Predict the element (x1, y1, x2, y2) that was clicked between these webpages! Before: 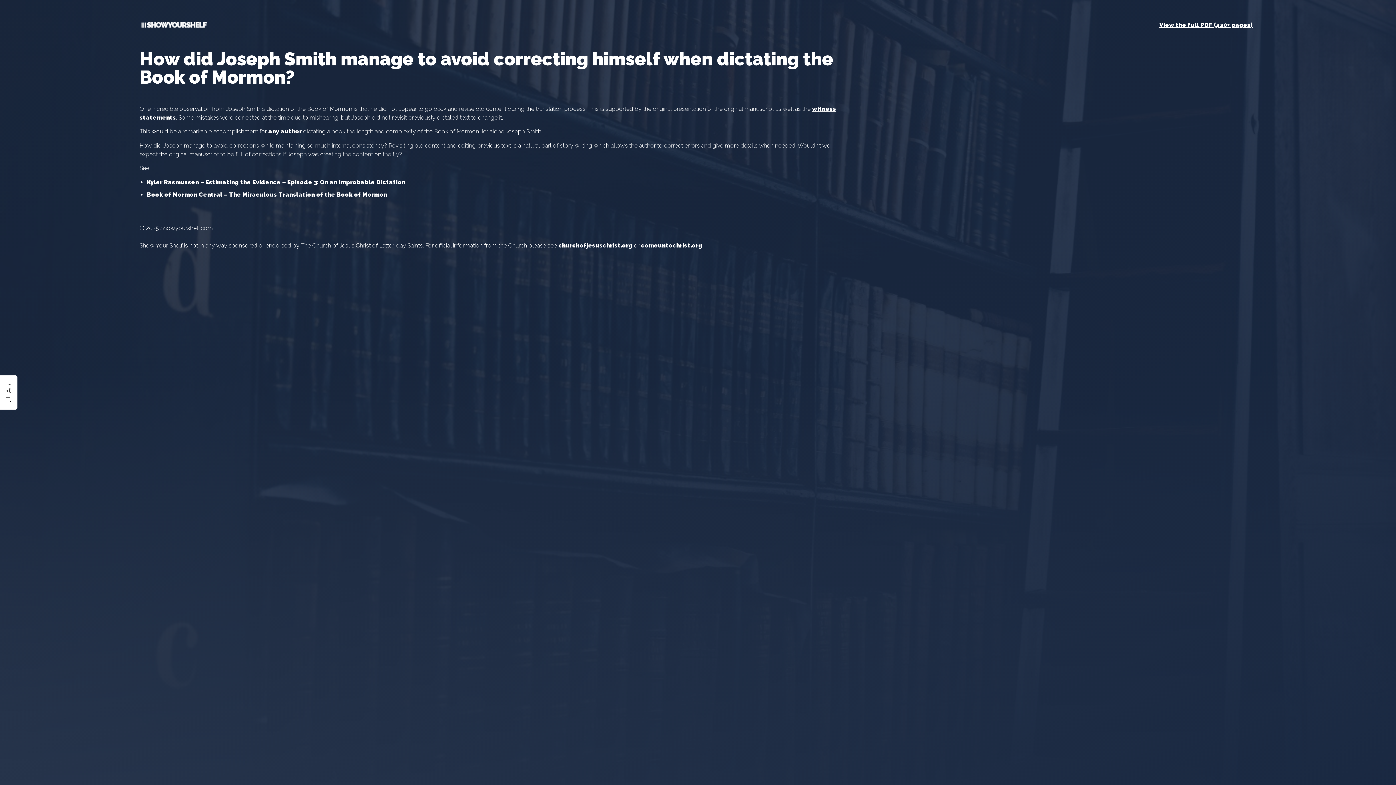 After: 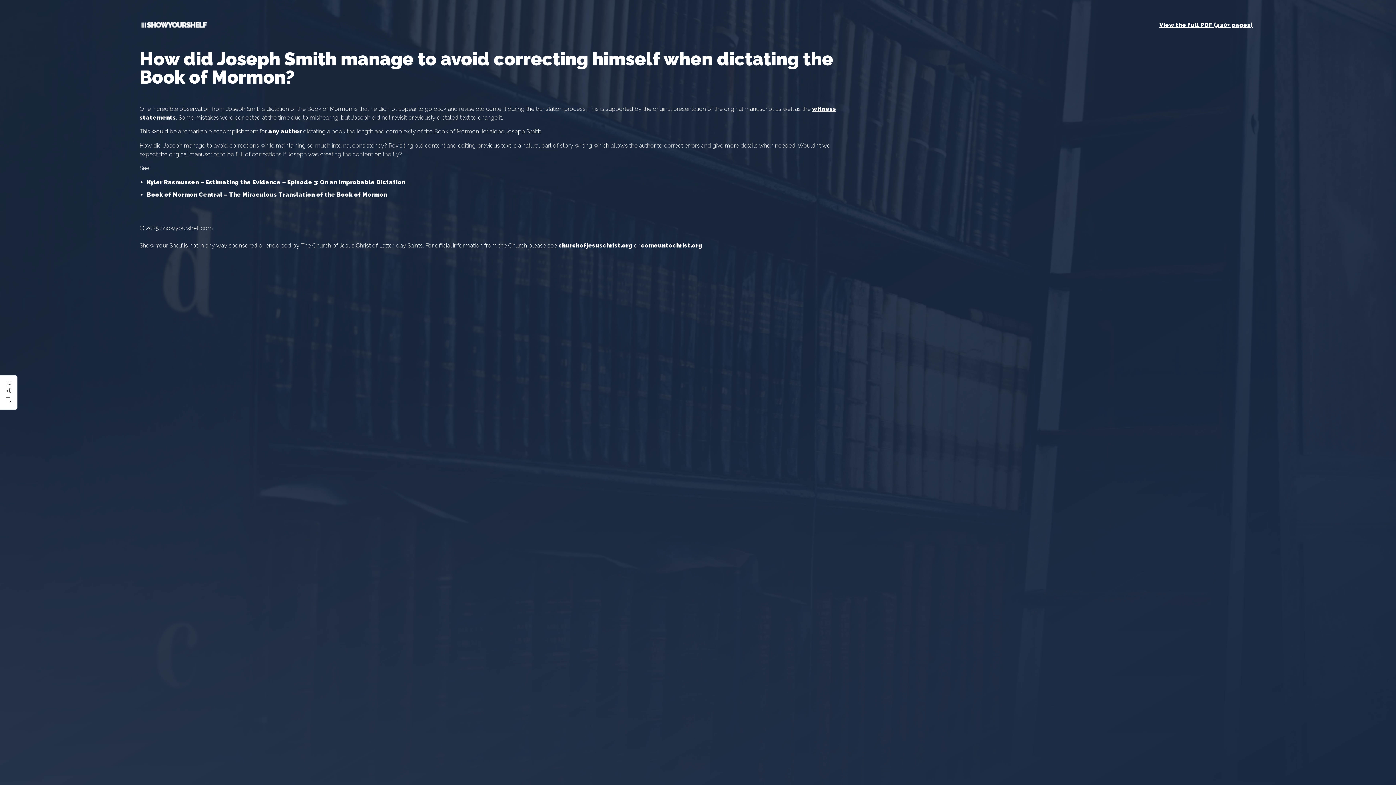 Action: bbox: (1159, 20, 1253, 29) label: View the full PDF (420+ pages)